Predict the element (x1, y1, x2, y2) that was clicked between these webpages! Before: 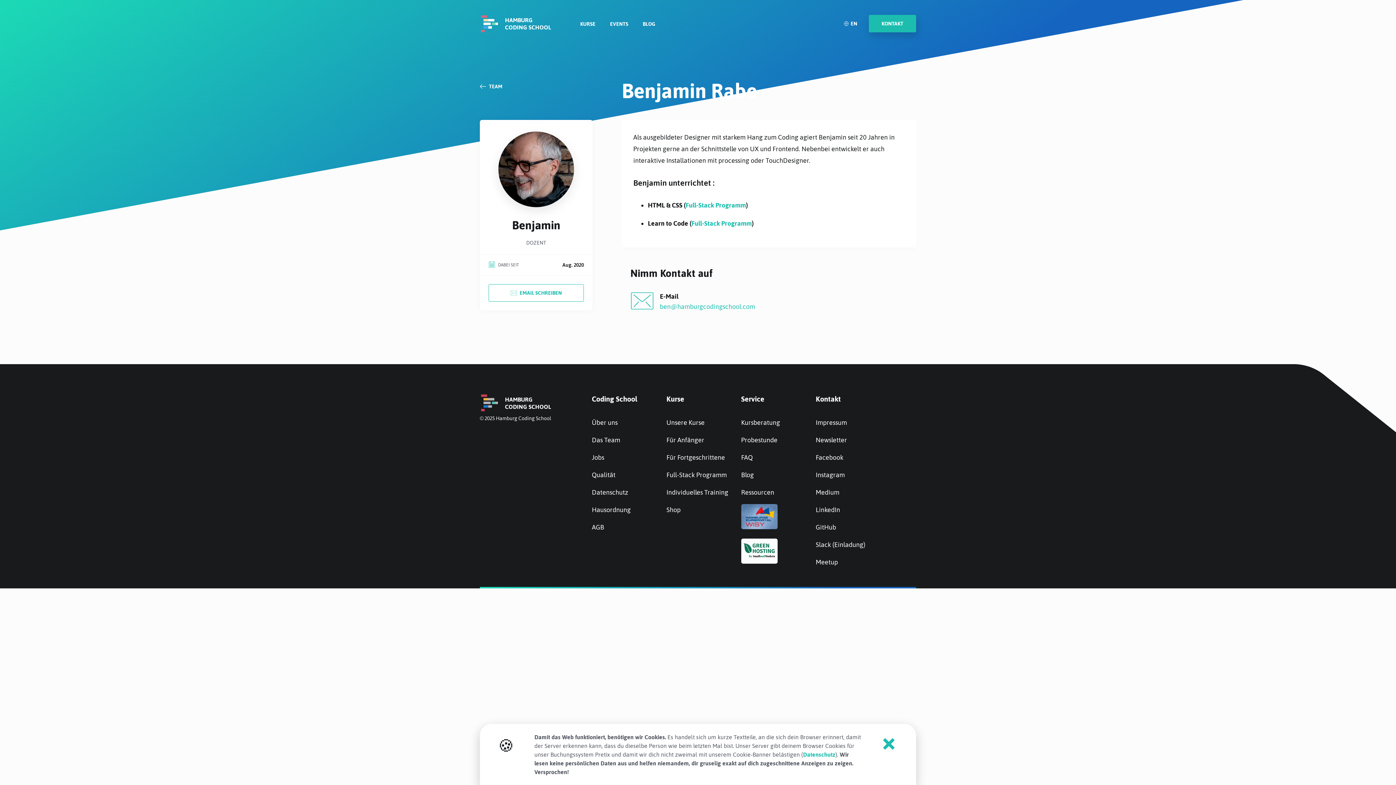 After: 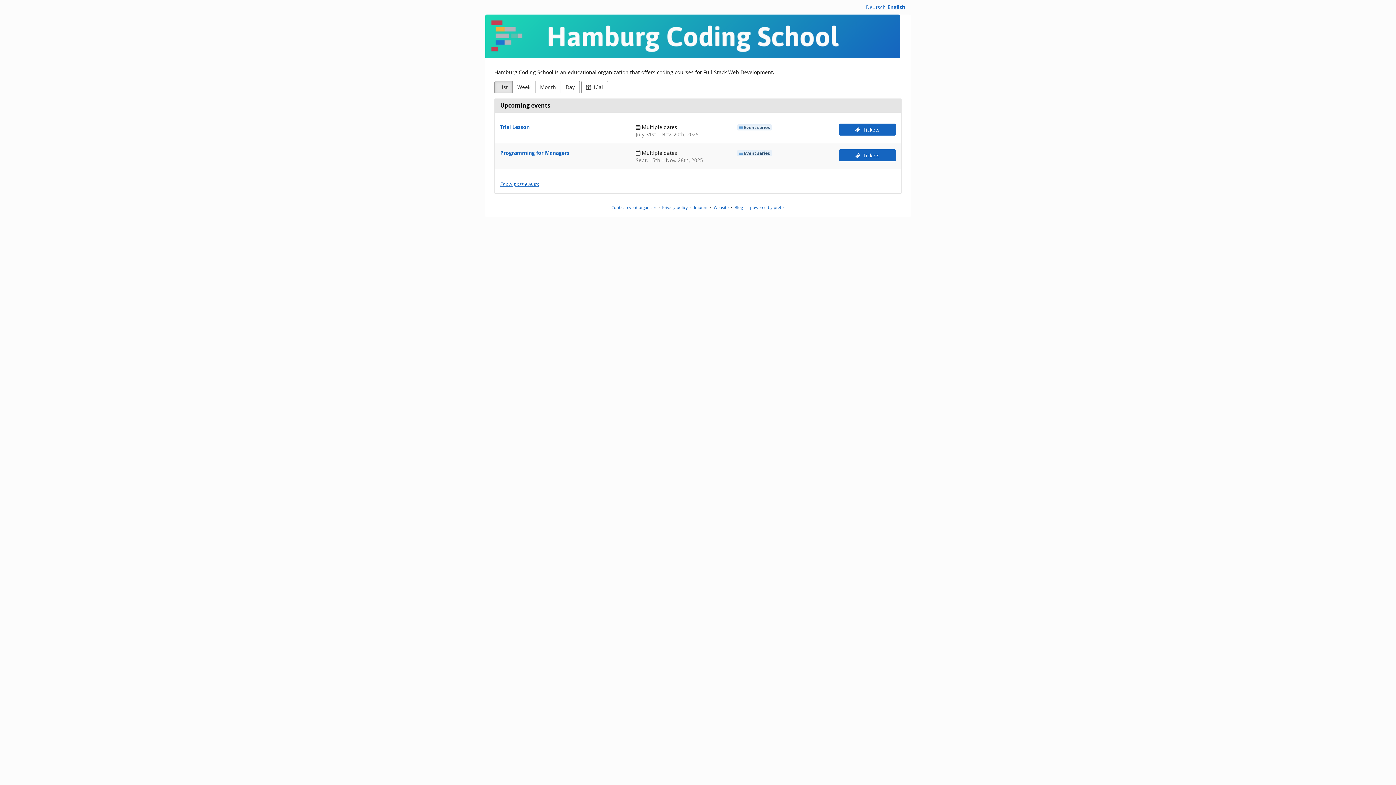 Action: label: Shop bbox: (666, 506, 680, 513)